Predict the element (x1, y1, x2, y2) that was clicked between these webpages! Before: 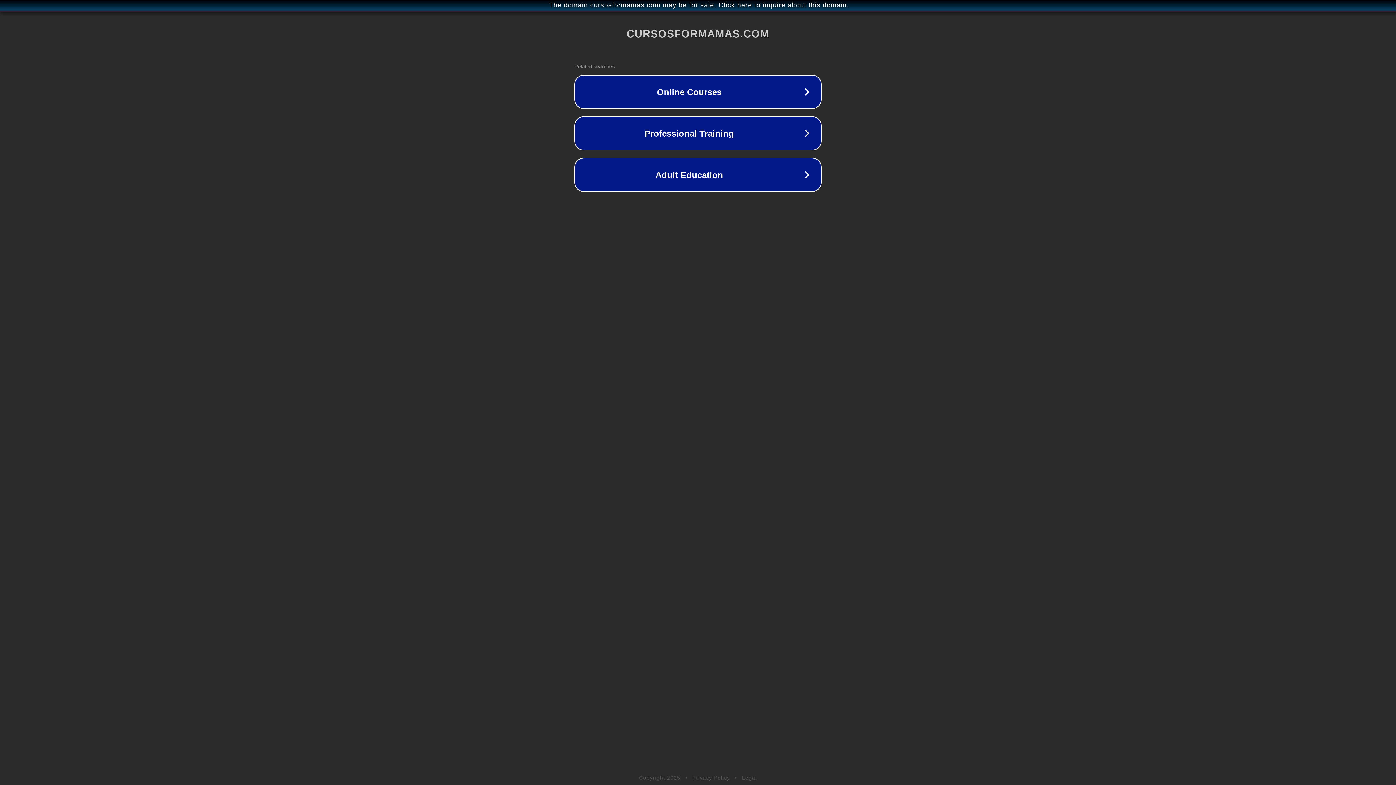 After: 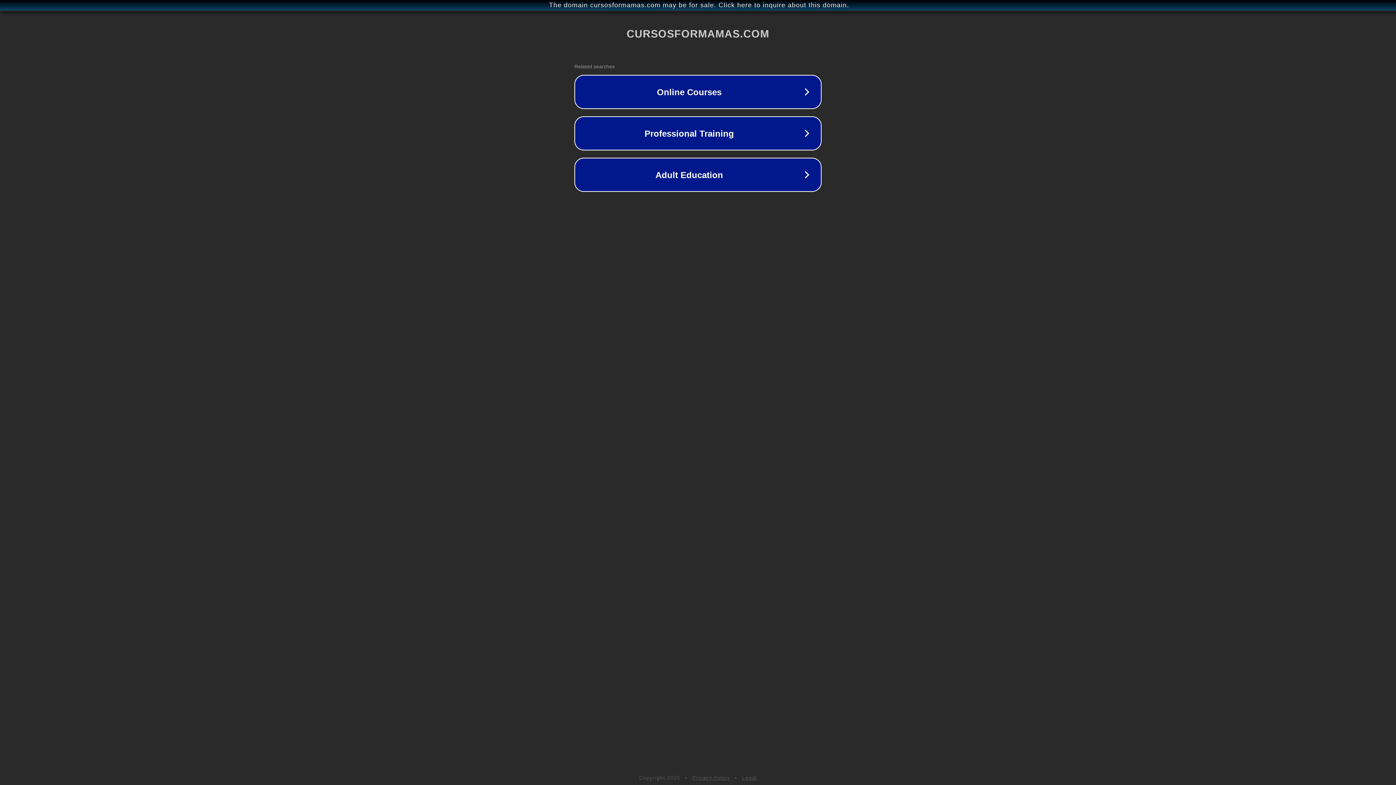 Action: bbox: (692, 775, 730, 781) label: Privacy Policy